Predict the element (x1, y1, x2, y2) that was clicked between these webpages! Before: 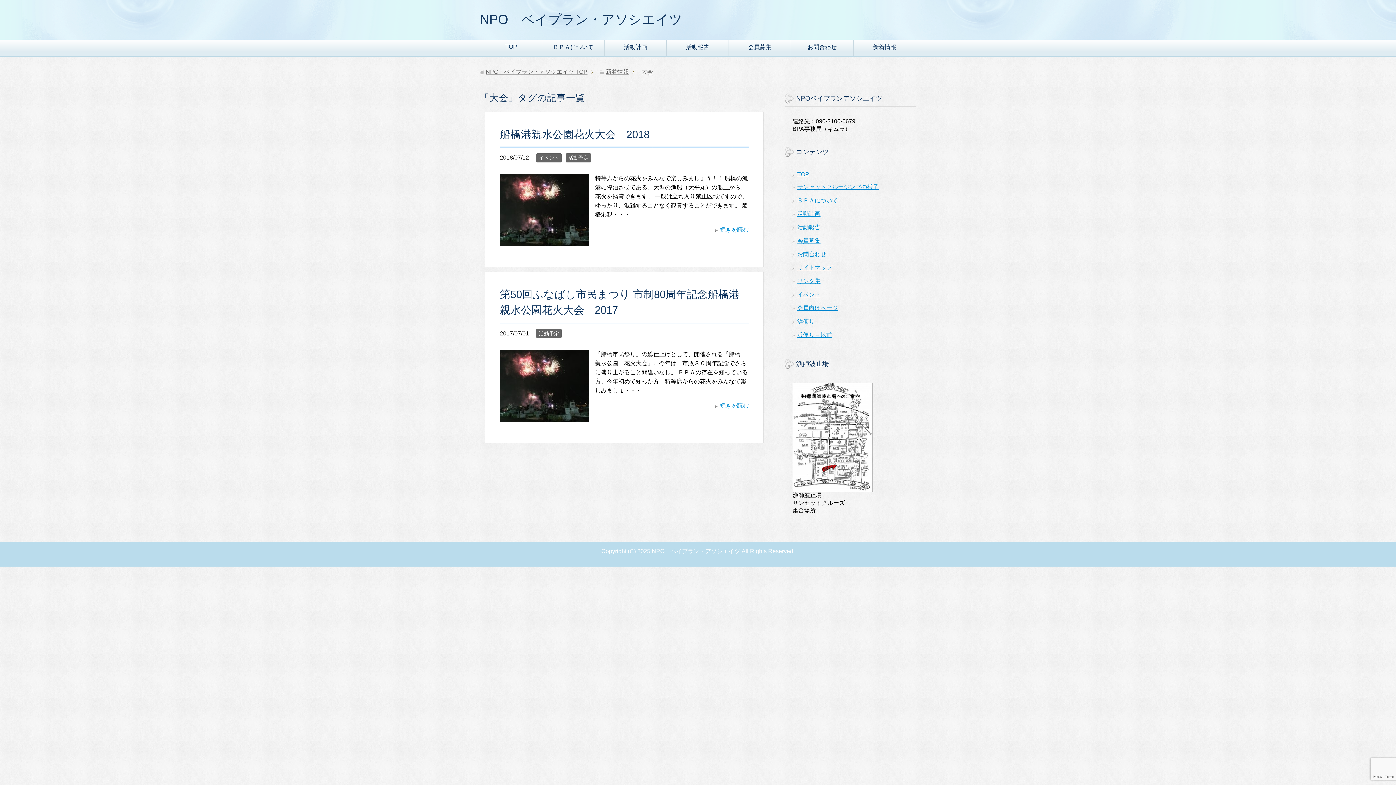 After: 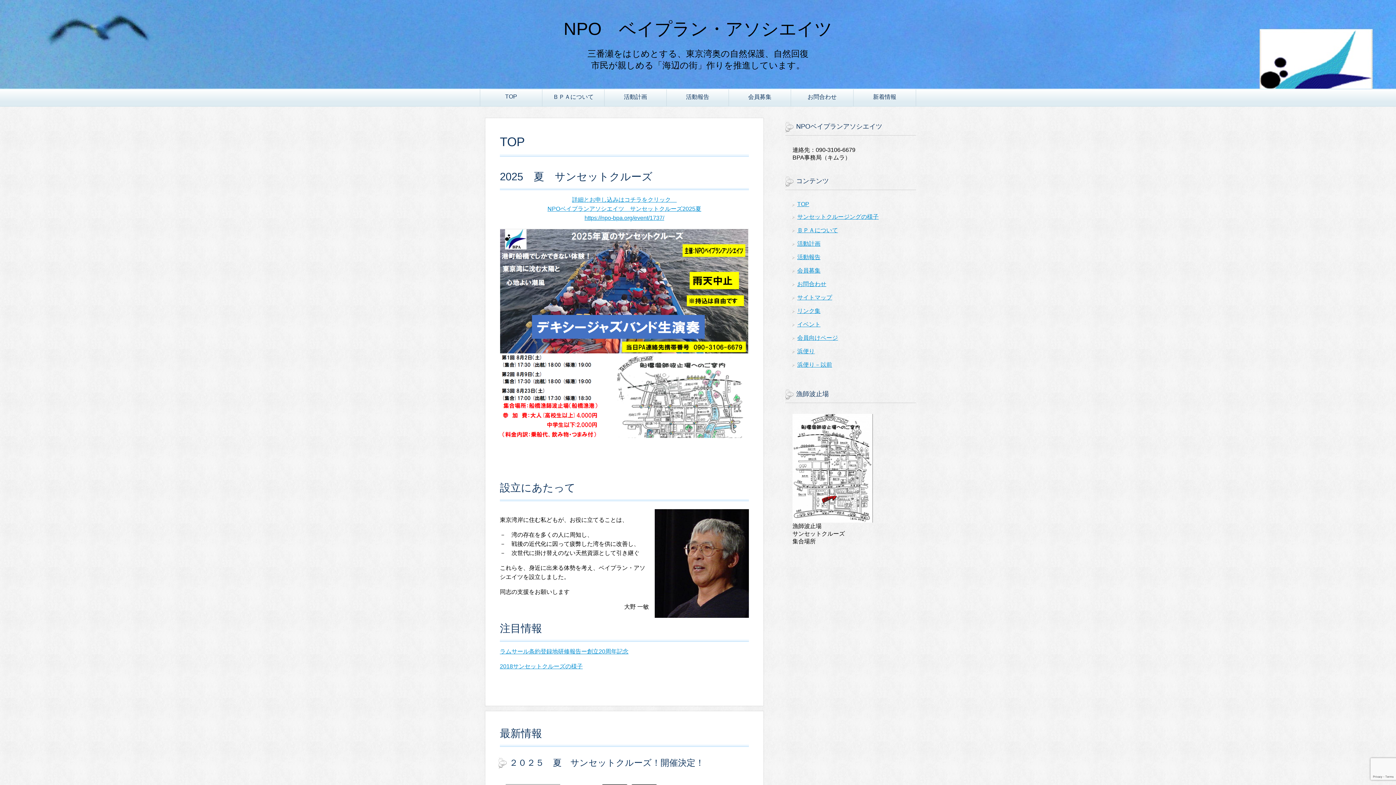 Action: bbox: (797, 171, 809, 177) label: TOP